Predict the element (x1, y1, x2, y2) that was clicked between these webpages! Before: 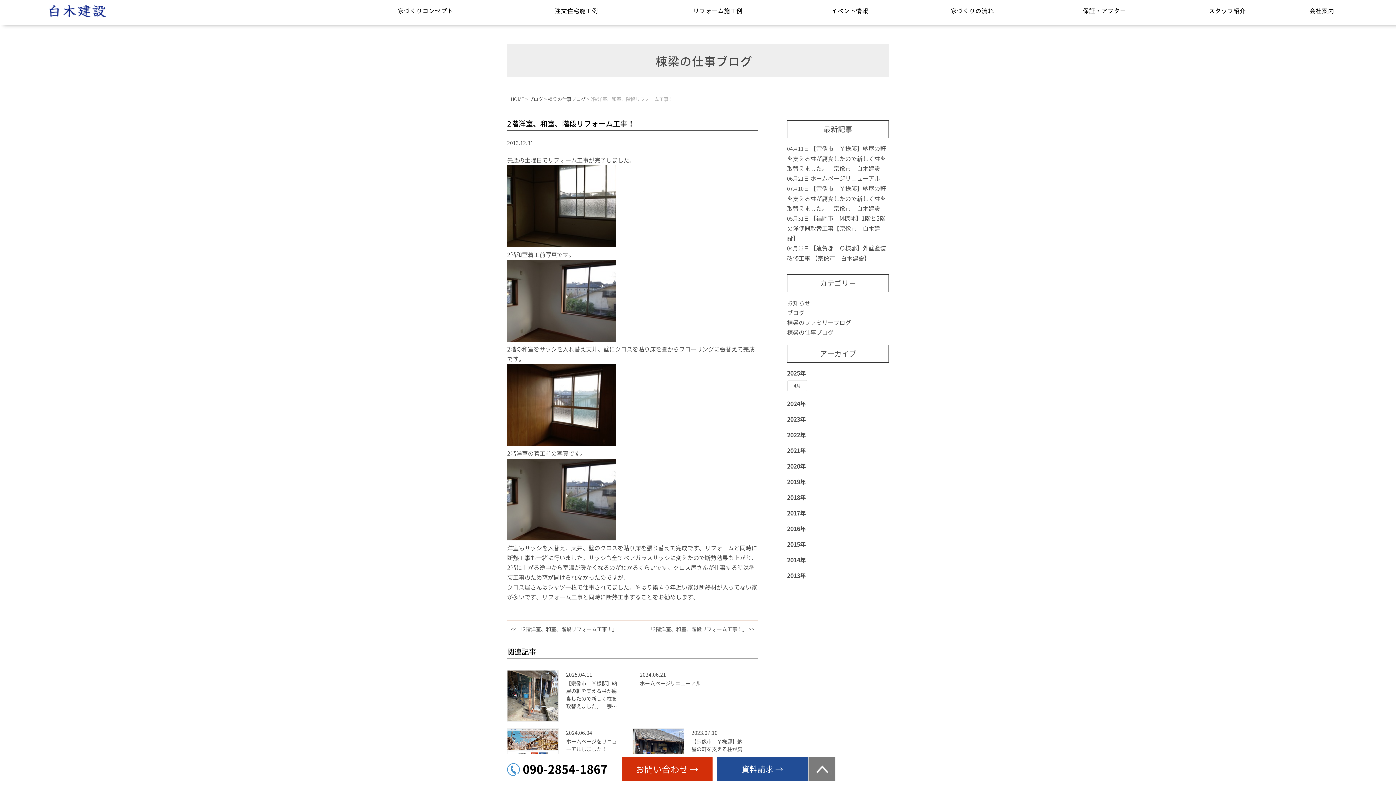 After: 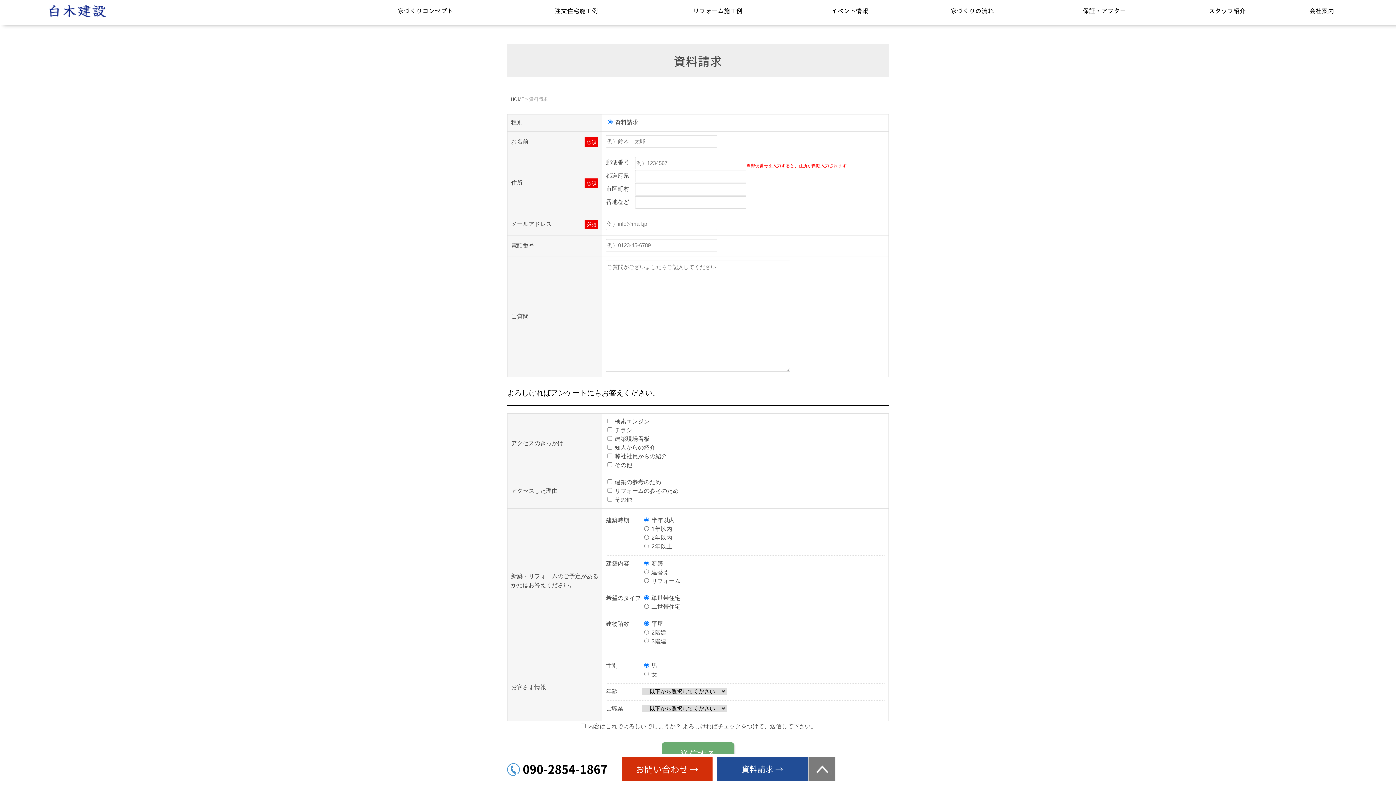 Action: bbox: (717, 757, 808, 781) label: 資料請求 →